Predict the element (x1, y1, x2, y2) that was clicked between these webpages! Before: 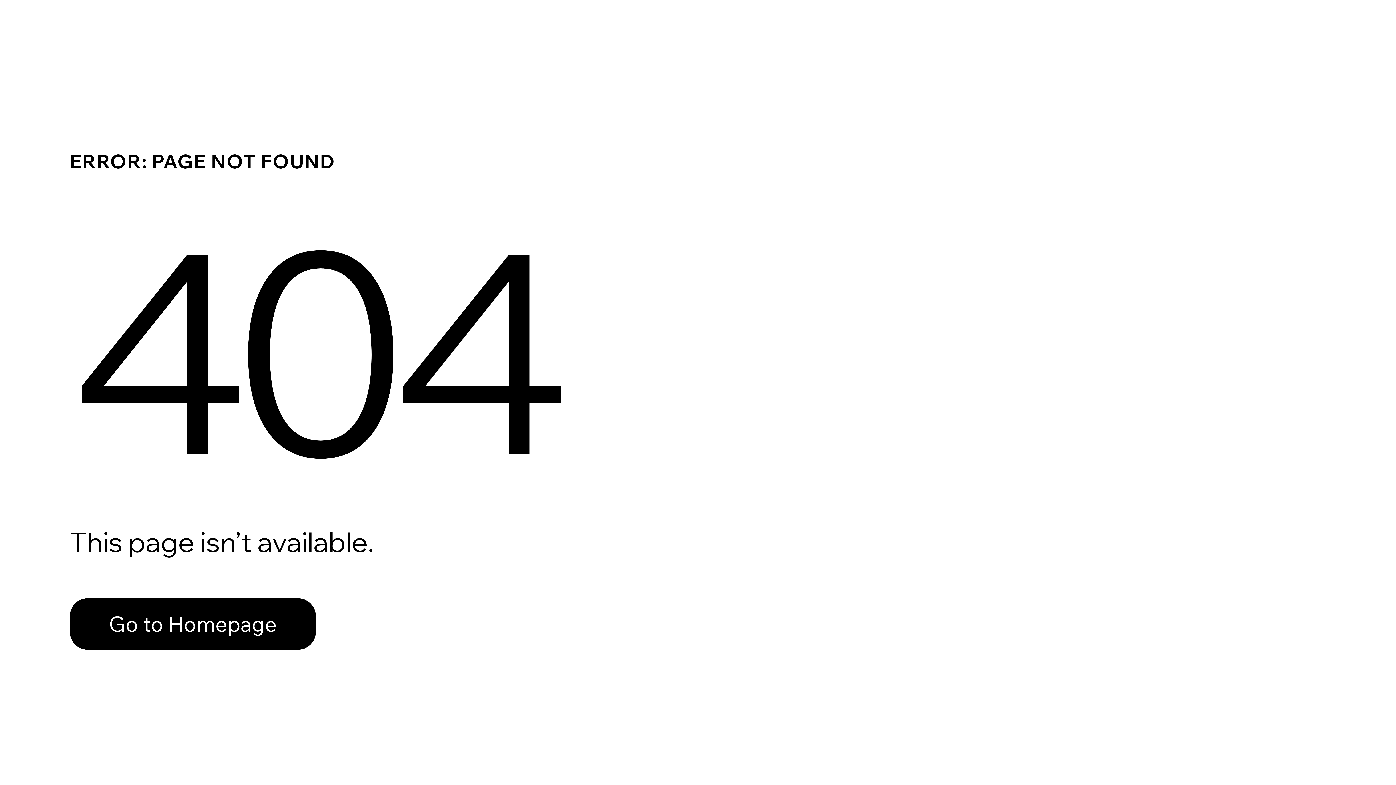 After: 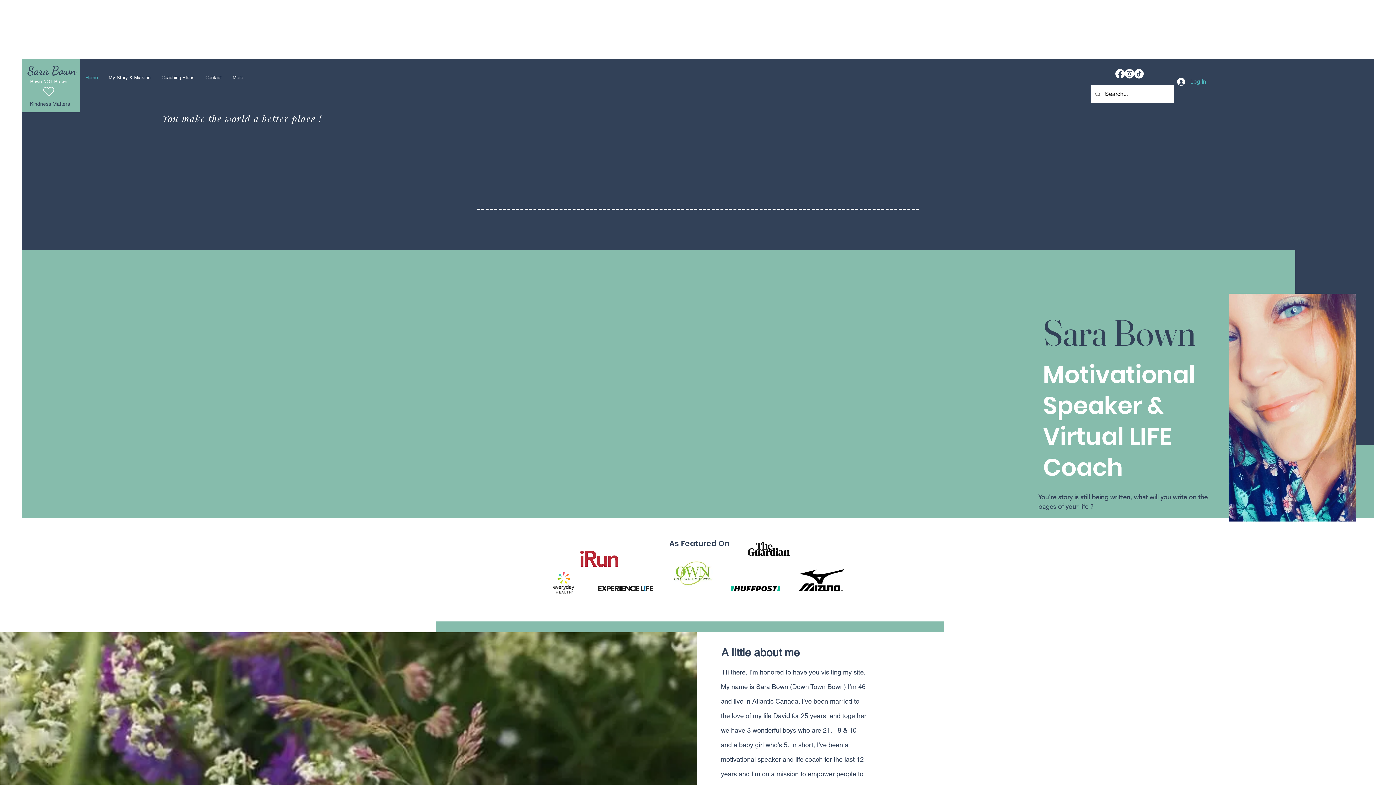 Action: bbox: (69, 598, 316, 650) label: Go to Homepage